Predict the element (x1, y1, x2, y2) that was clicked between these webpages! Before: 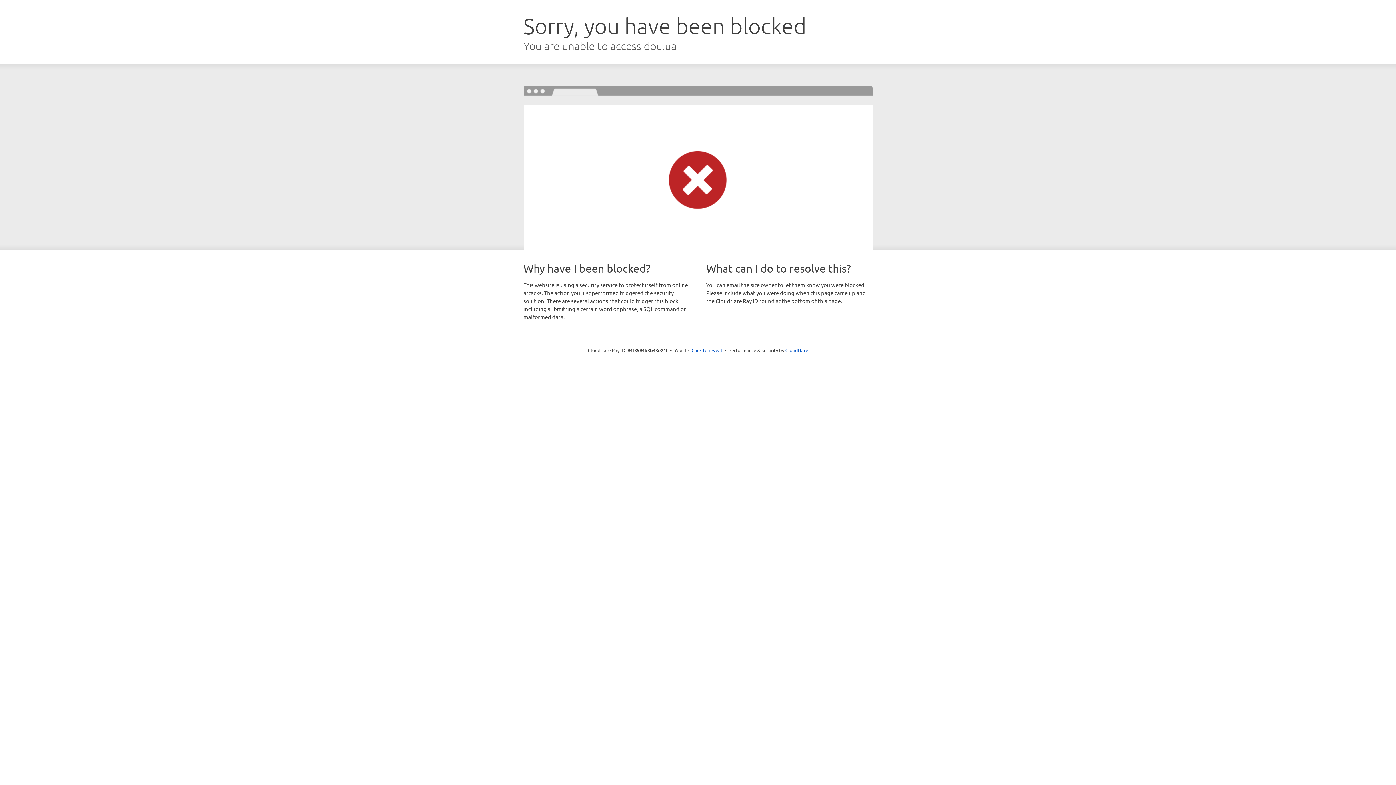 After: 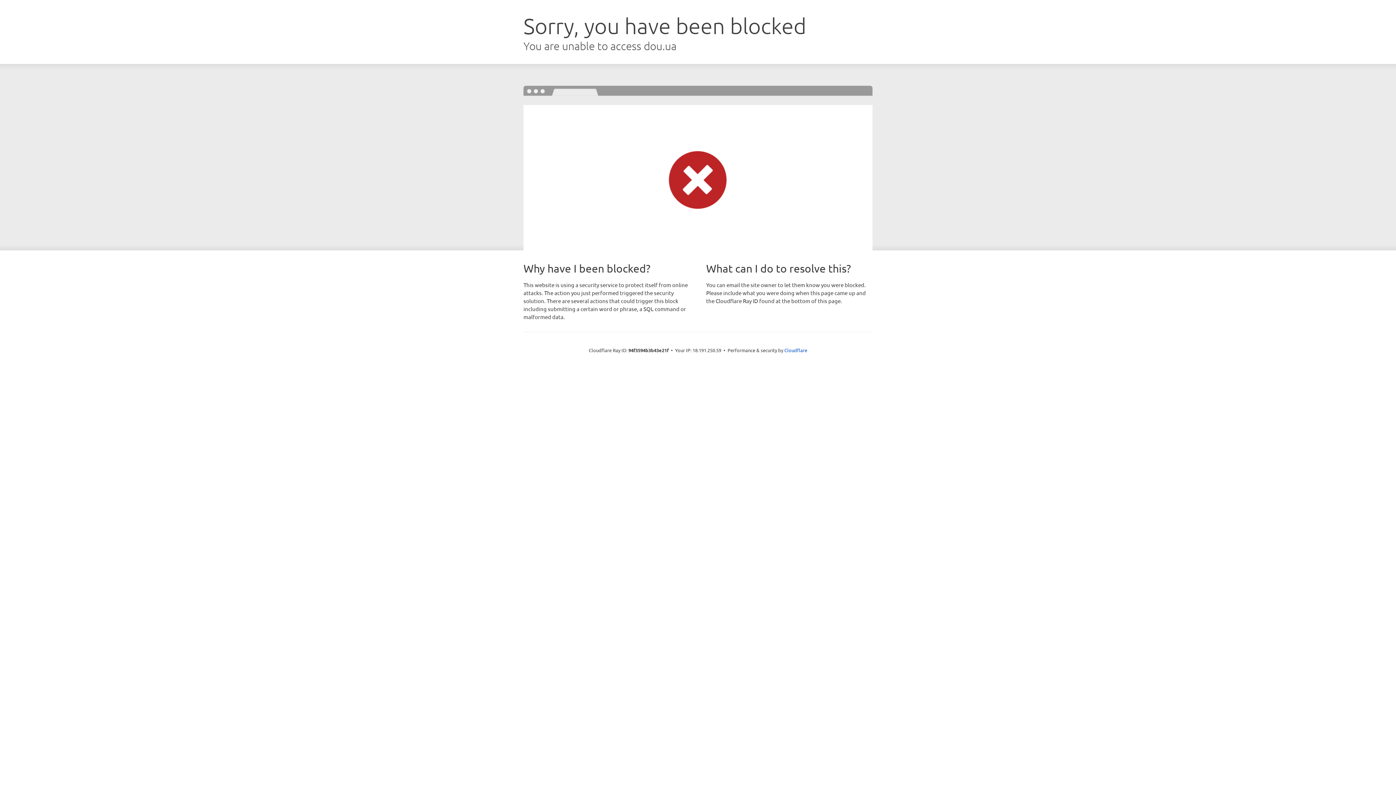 Action: bbox: (691, 346, 722, 353) label: Click to reveal